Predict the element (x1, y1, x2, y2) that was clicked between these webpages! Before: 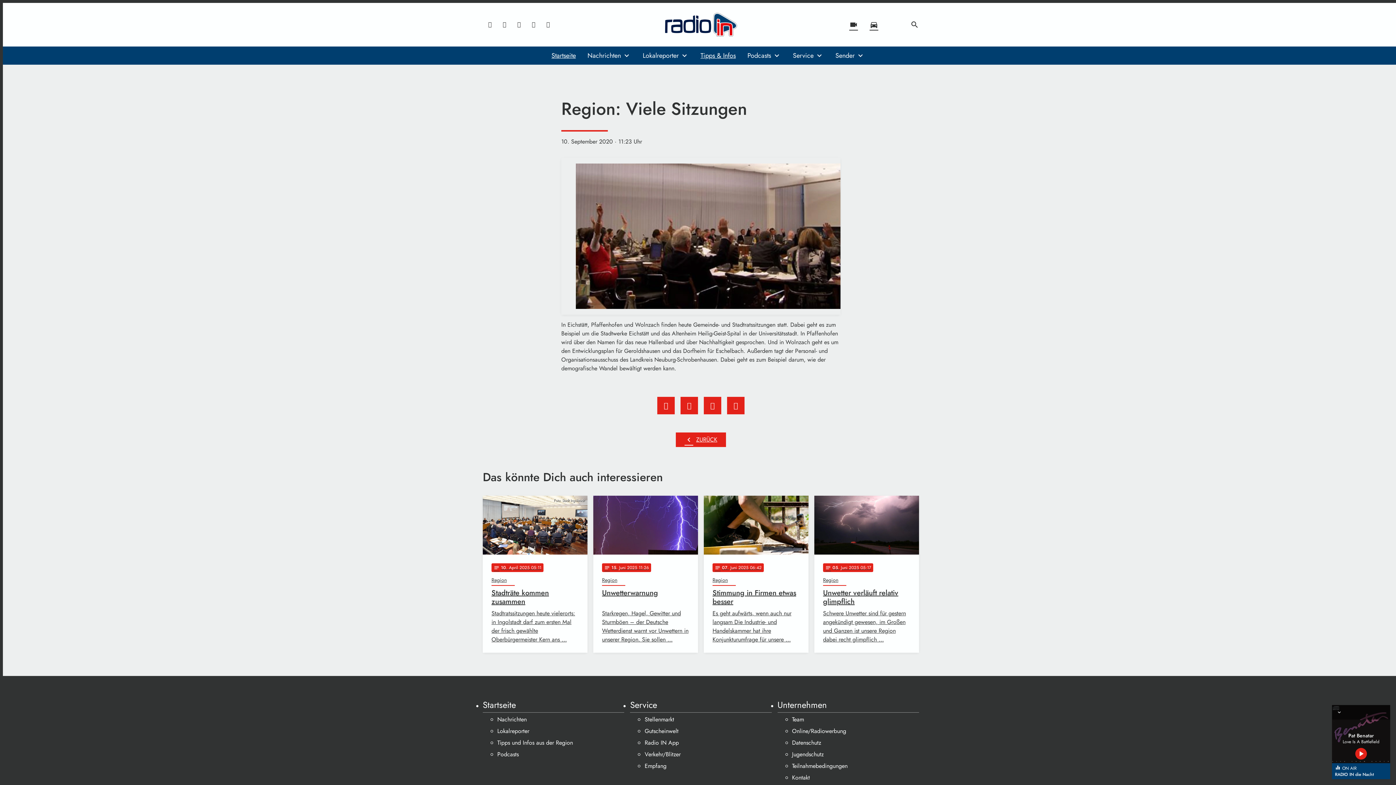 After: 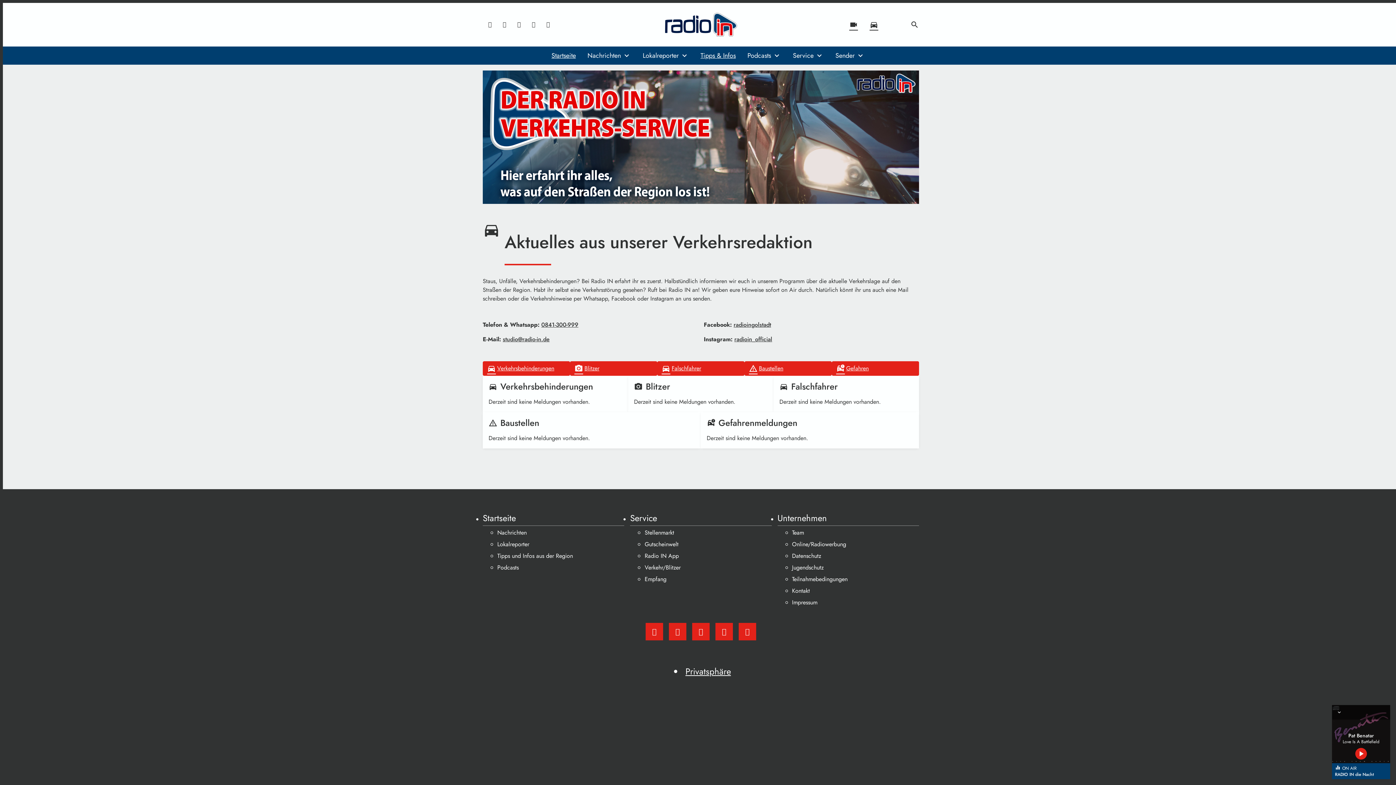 Action: label: Verkehr/Blitzer bbox: (644, 748, 771, 760)